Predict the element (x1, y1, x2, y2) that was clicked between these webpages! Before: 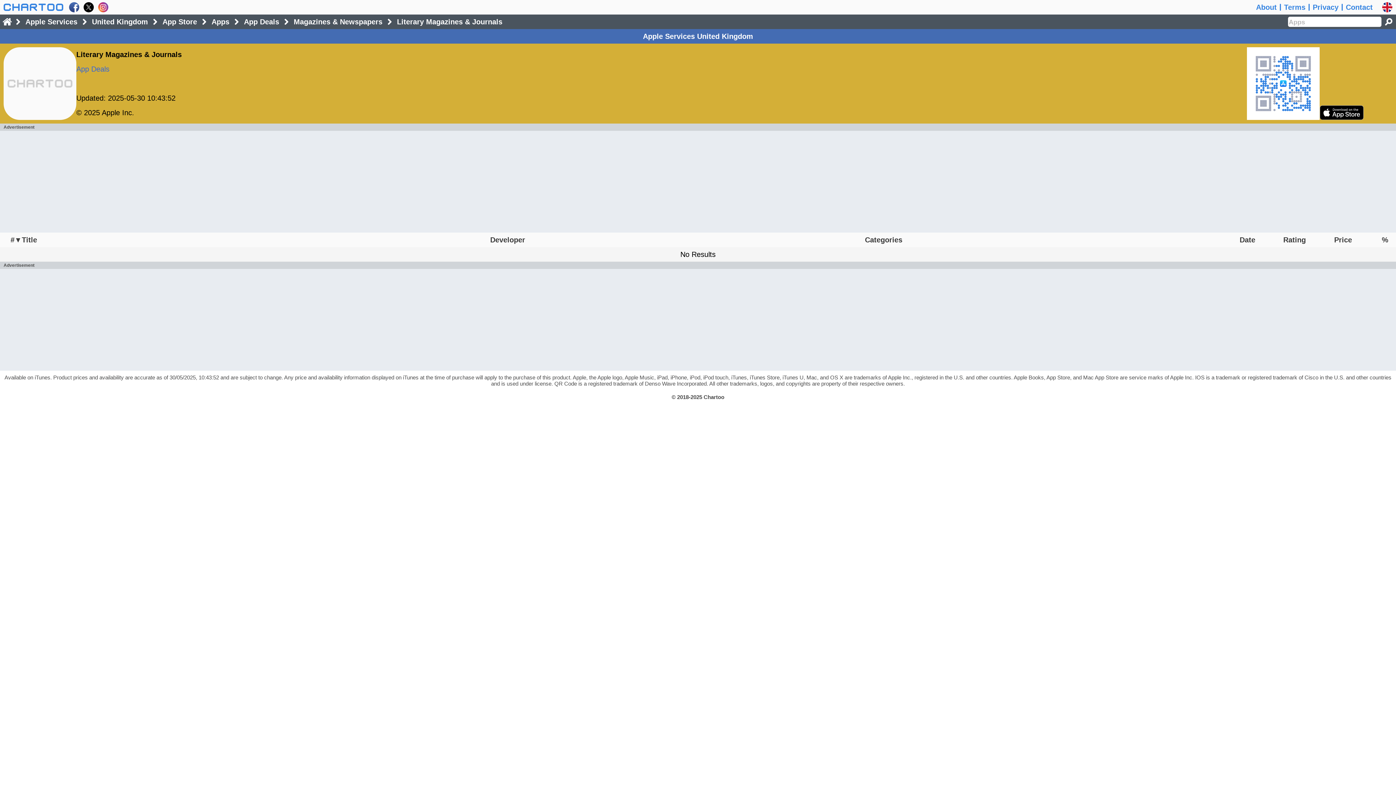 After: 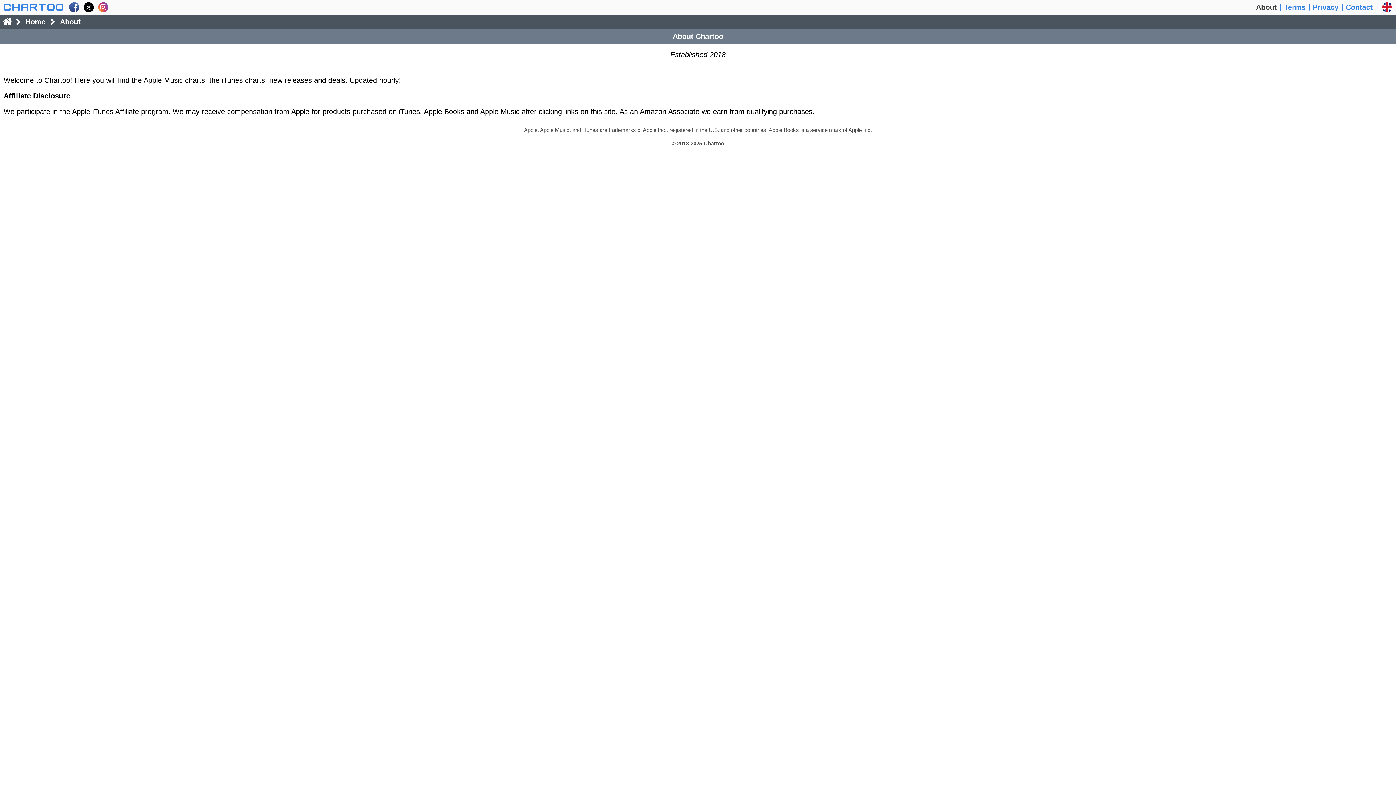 Action: bbox: (1256, 0, 1277, 14) label: About